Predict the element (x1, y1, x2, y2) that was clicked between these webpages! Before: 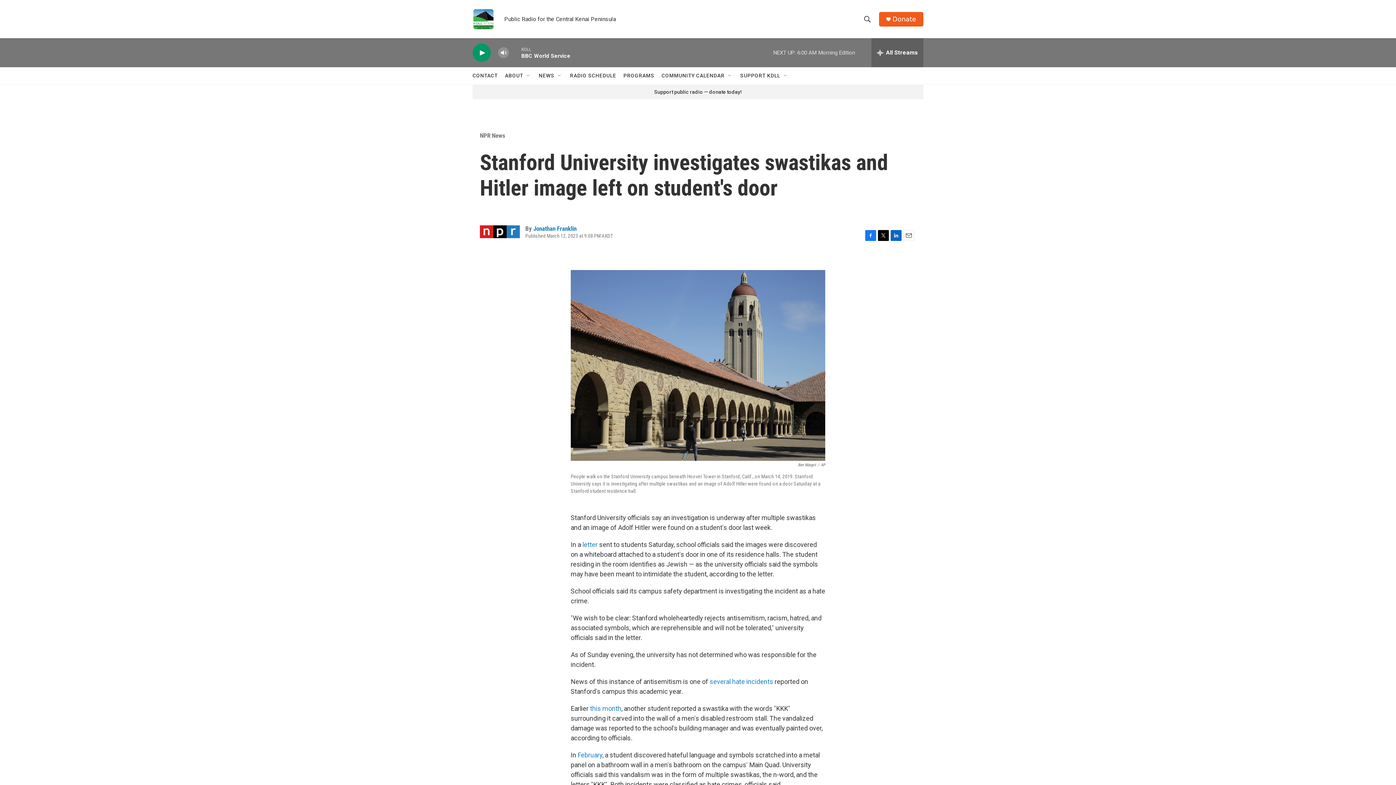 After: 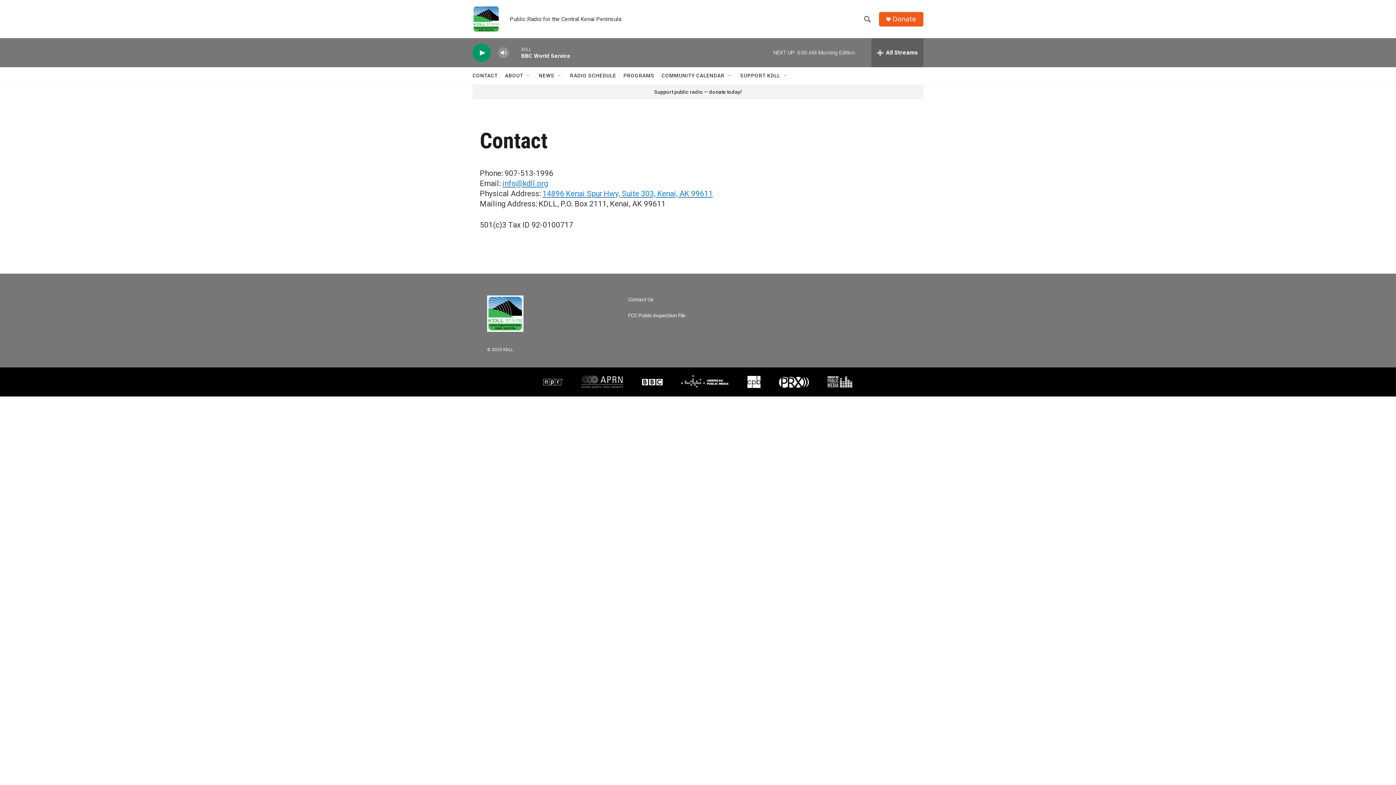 Action: bbox: (472, 67, 497, 84) label: CONTACT